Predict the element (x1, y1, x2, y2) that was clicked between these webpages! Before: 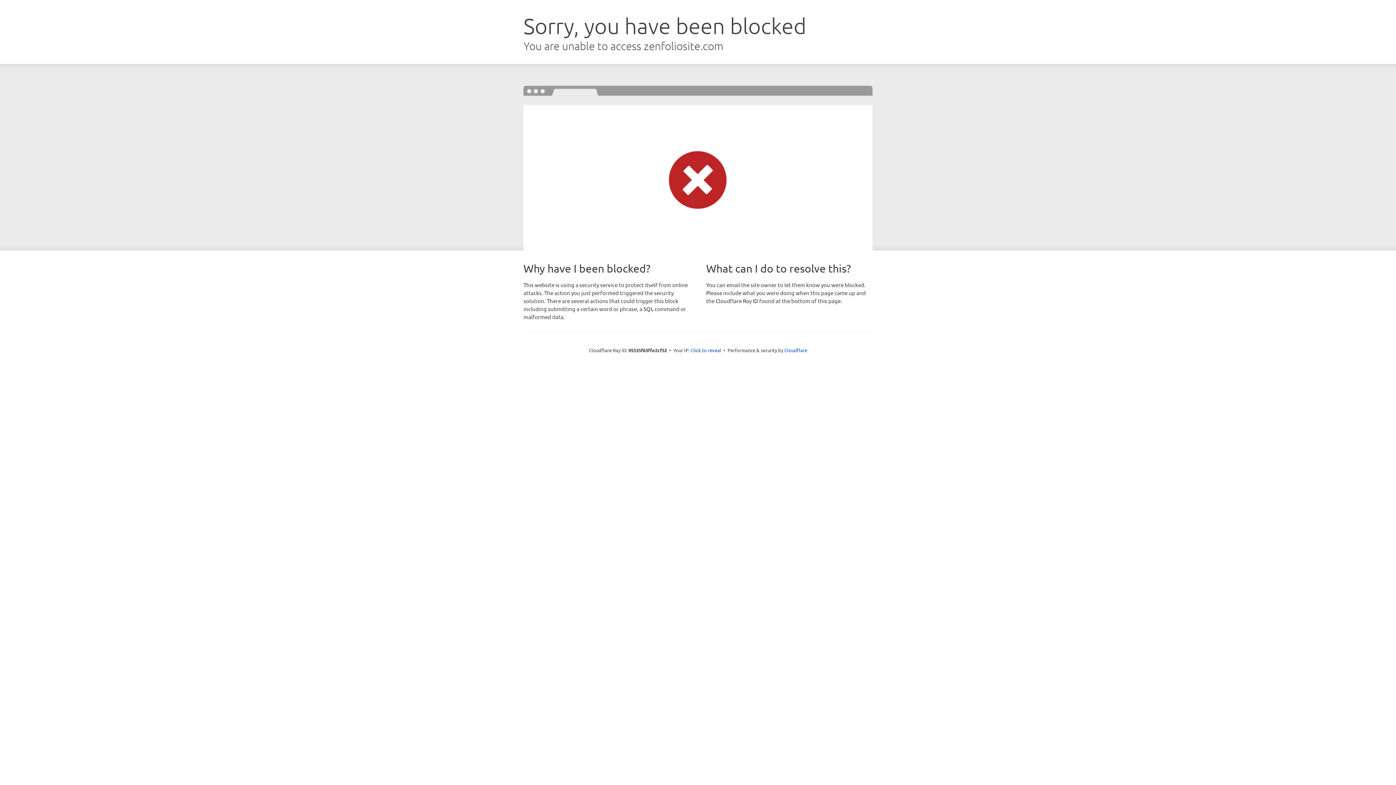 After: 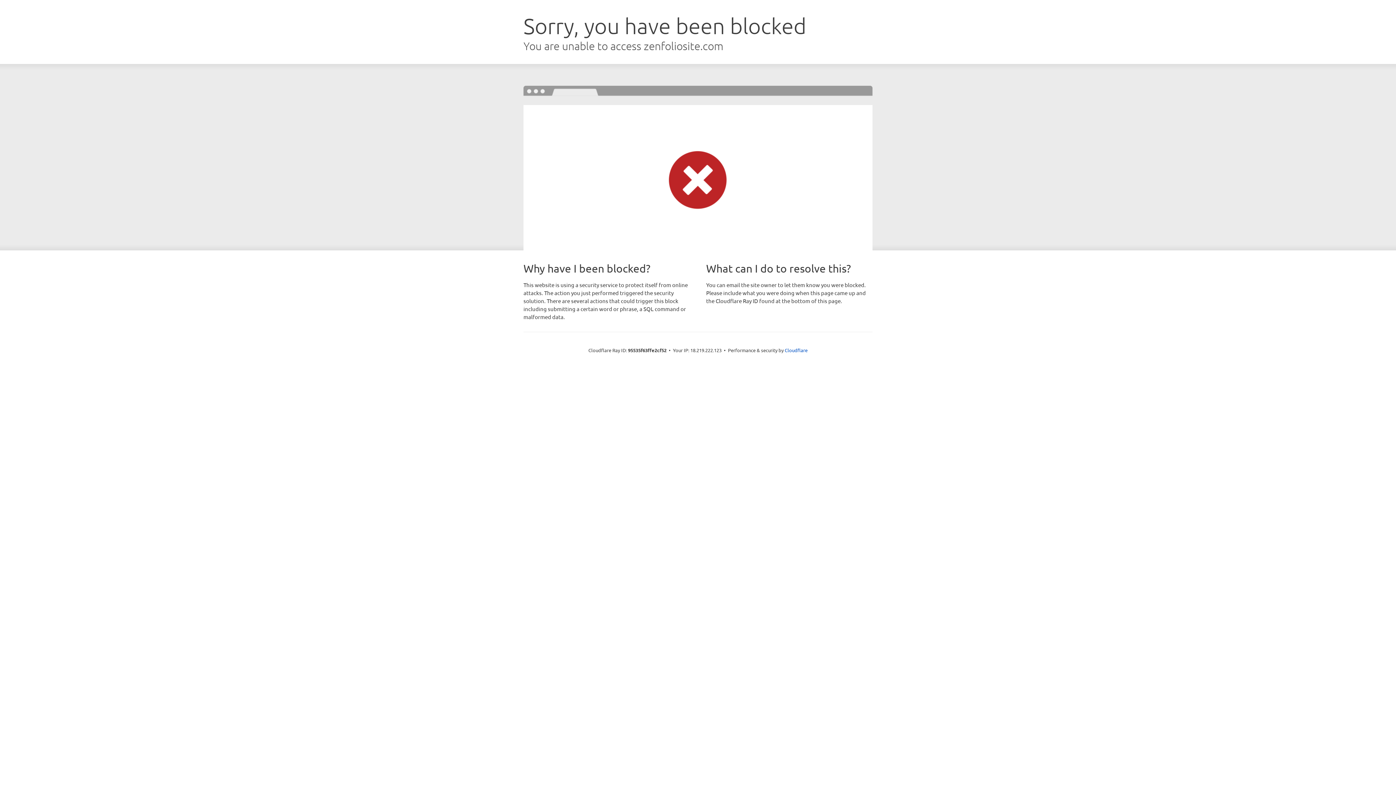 Action: bbox: (690, 346, 721, 353) label: Click to reveal